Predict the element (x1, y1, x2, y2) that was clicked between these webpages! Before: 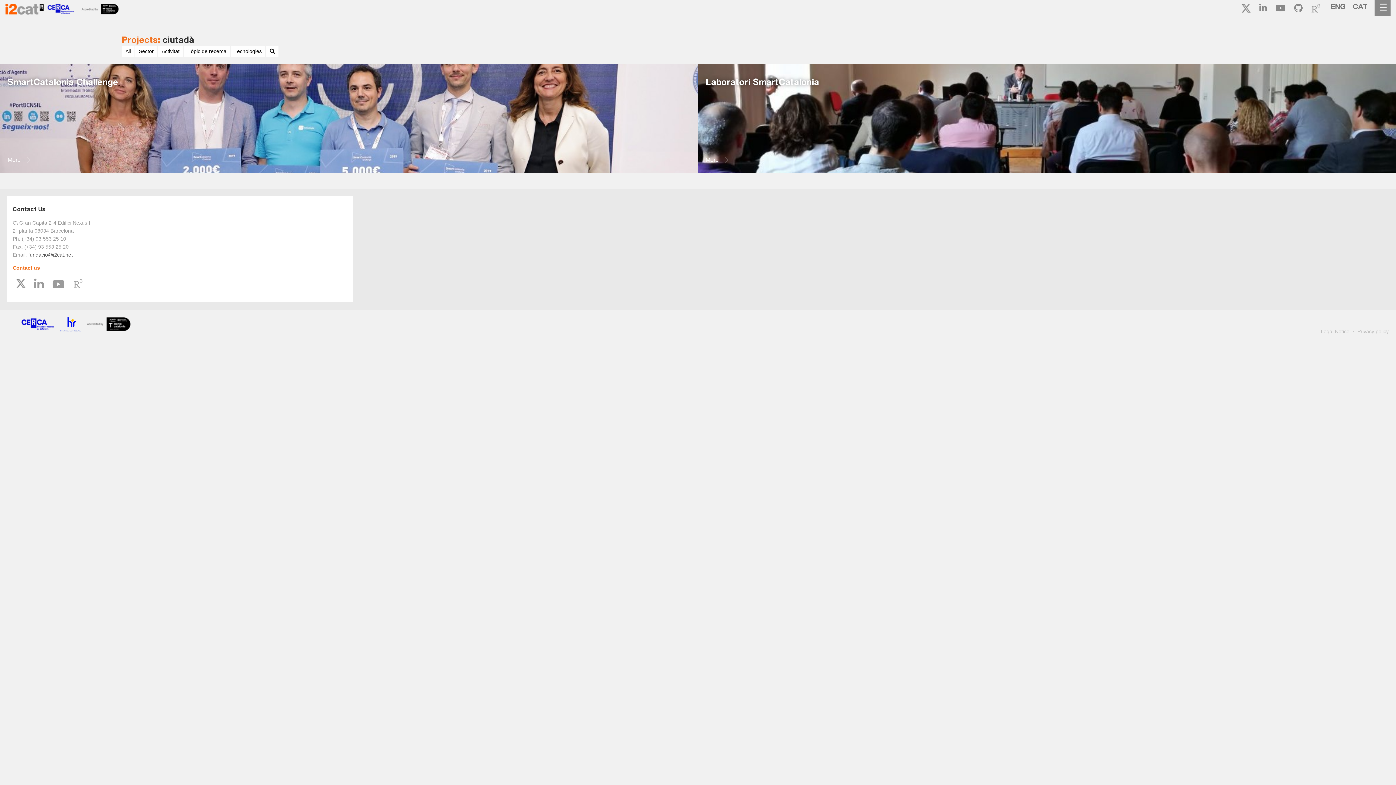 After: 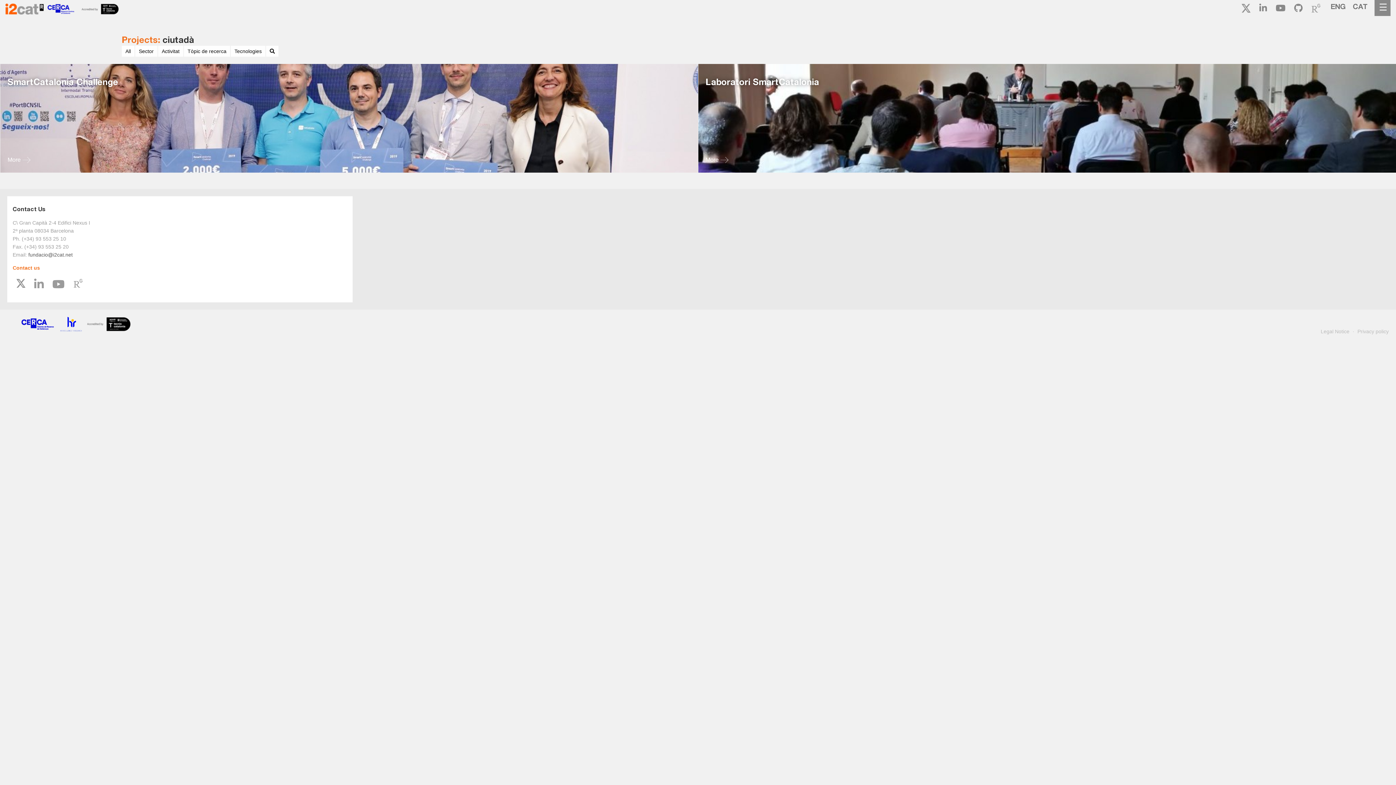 Action: bbox: (20, 317, 55, 335)